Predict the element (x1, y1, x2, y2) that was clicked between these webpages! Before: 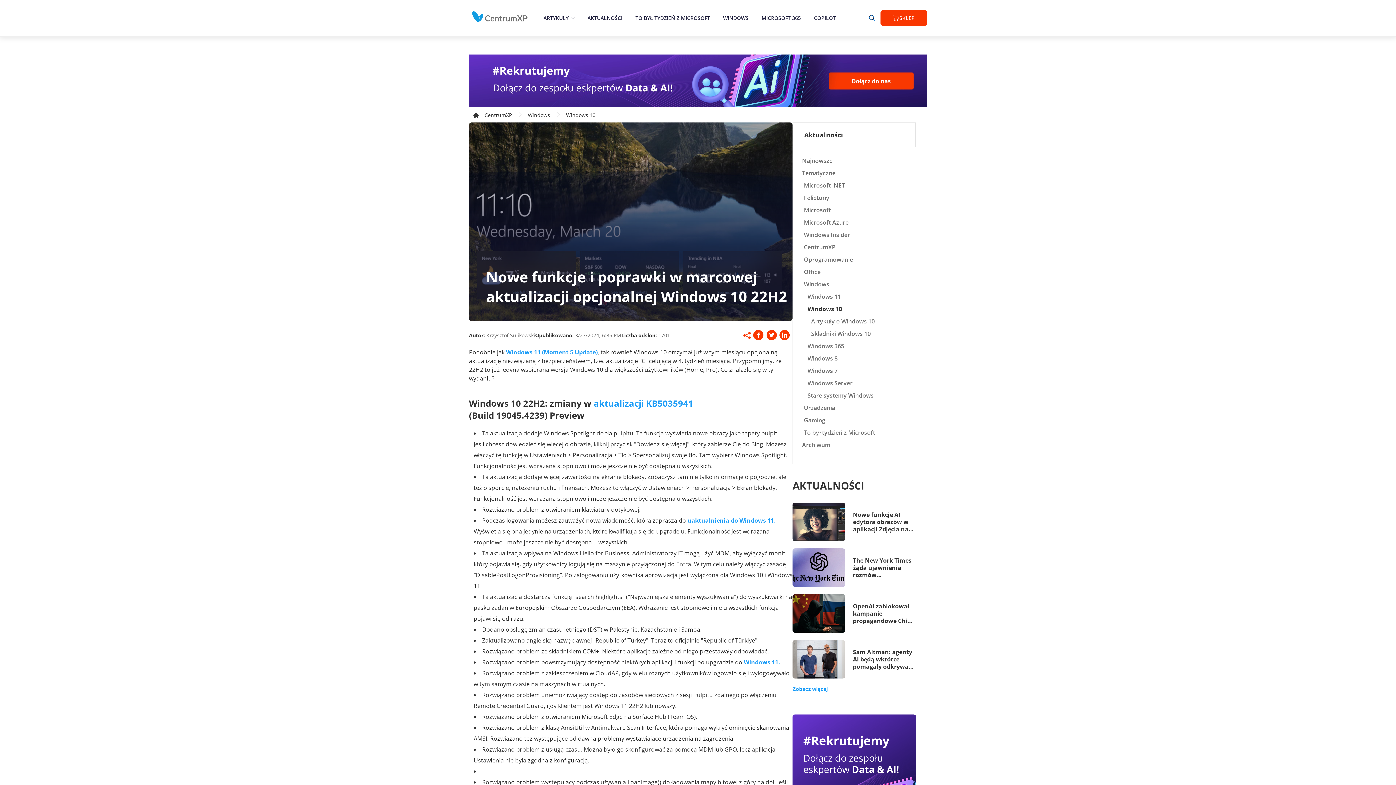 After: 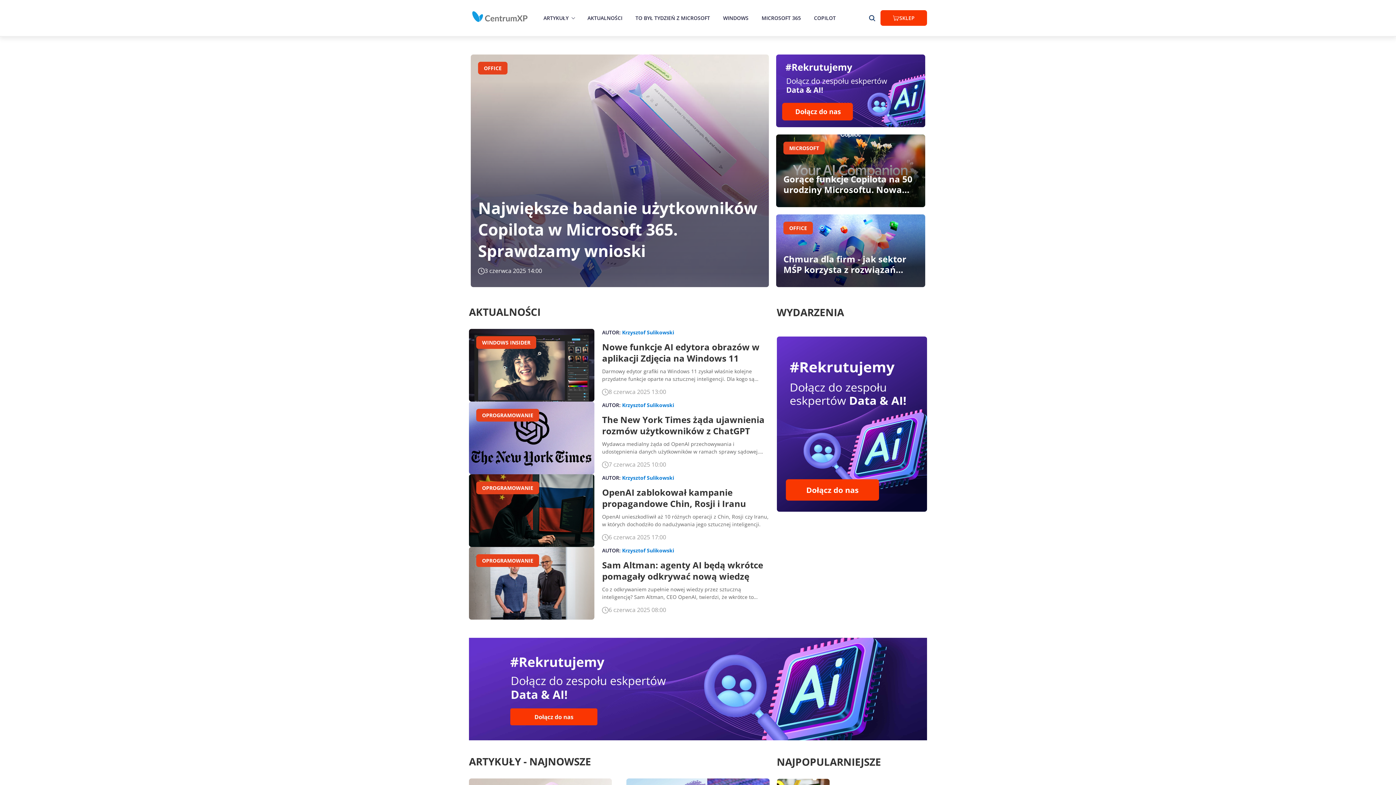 Action: label: CentrumXP bbox: (473, 111, 512, 118)